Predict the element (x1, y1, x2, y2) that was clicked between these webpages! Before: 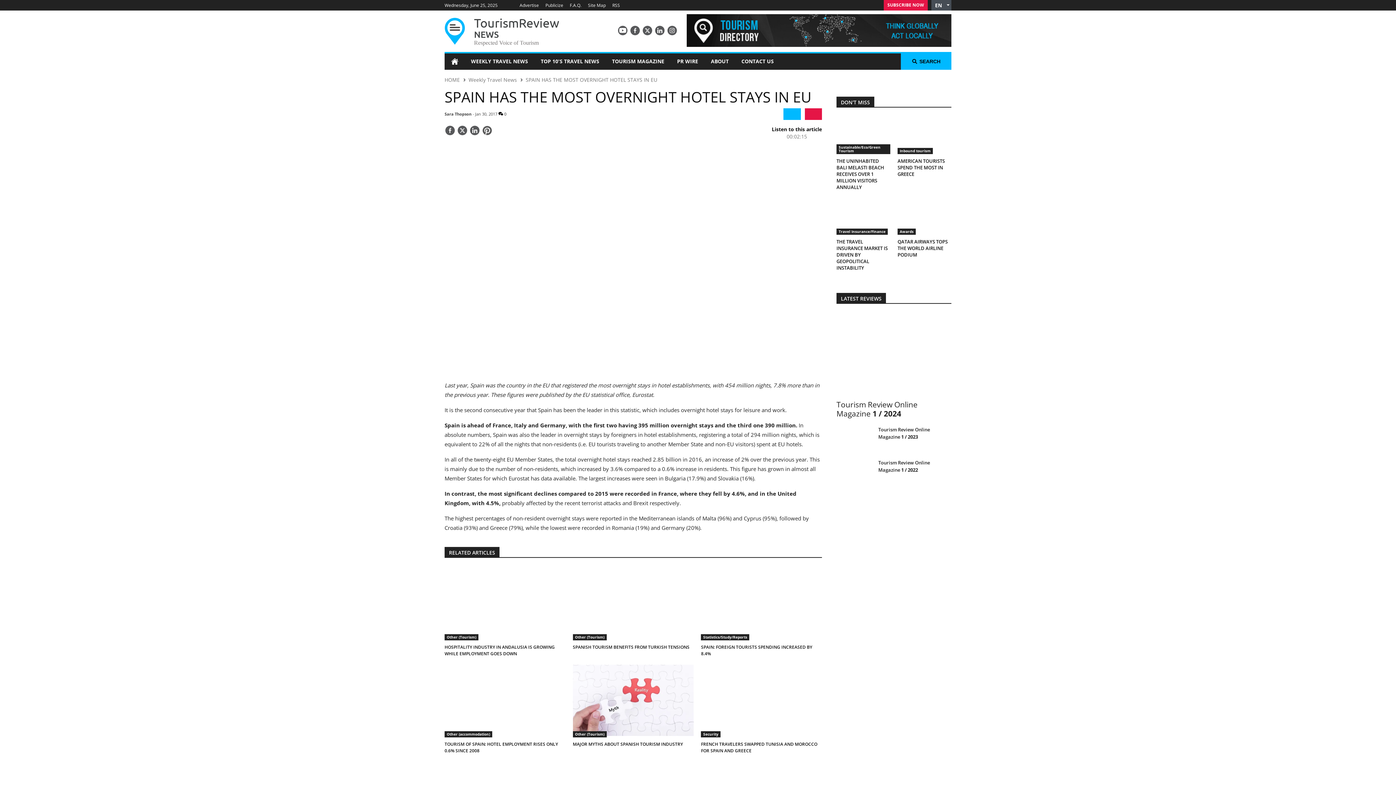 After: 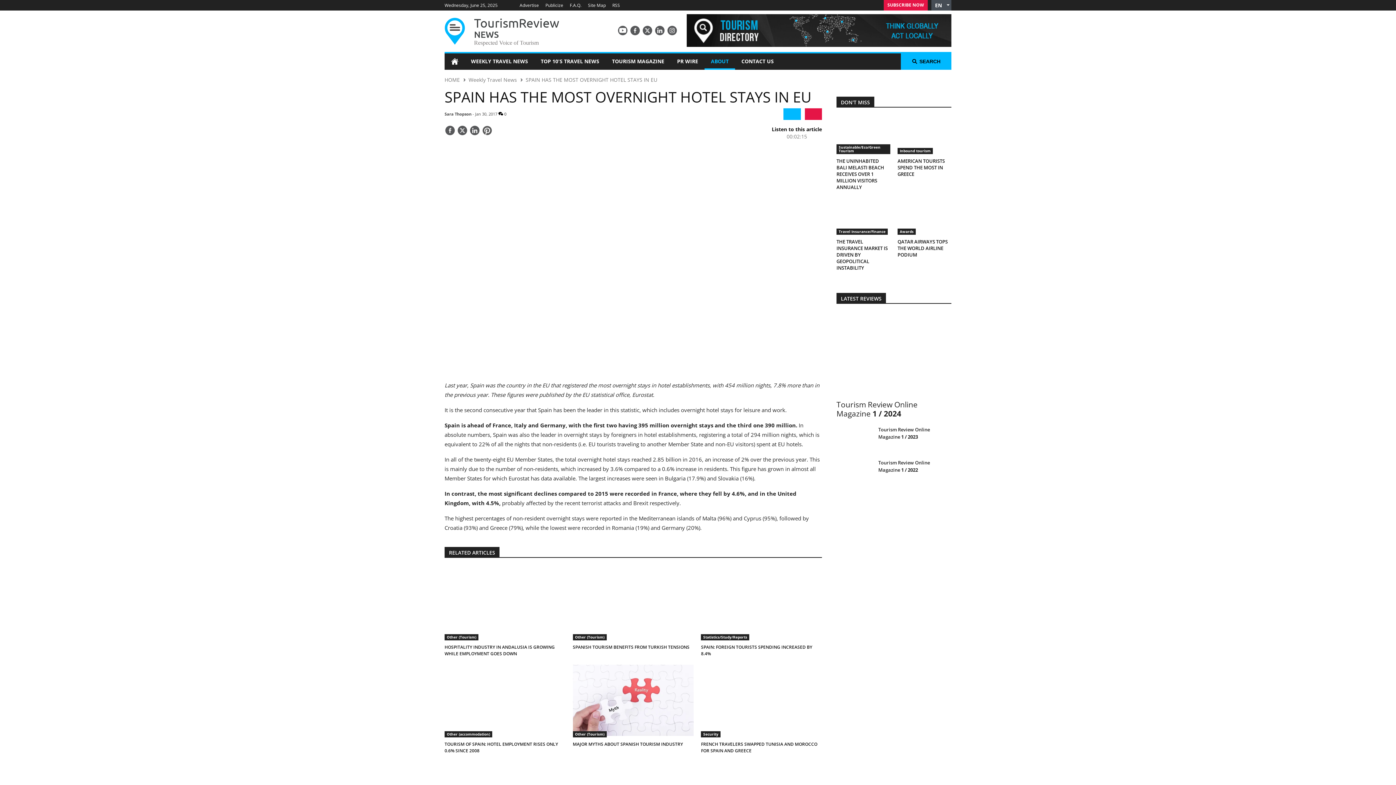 Action: bbox: (704, 53, 735, 69) label: ABOUT